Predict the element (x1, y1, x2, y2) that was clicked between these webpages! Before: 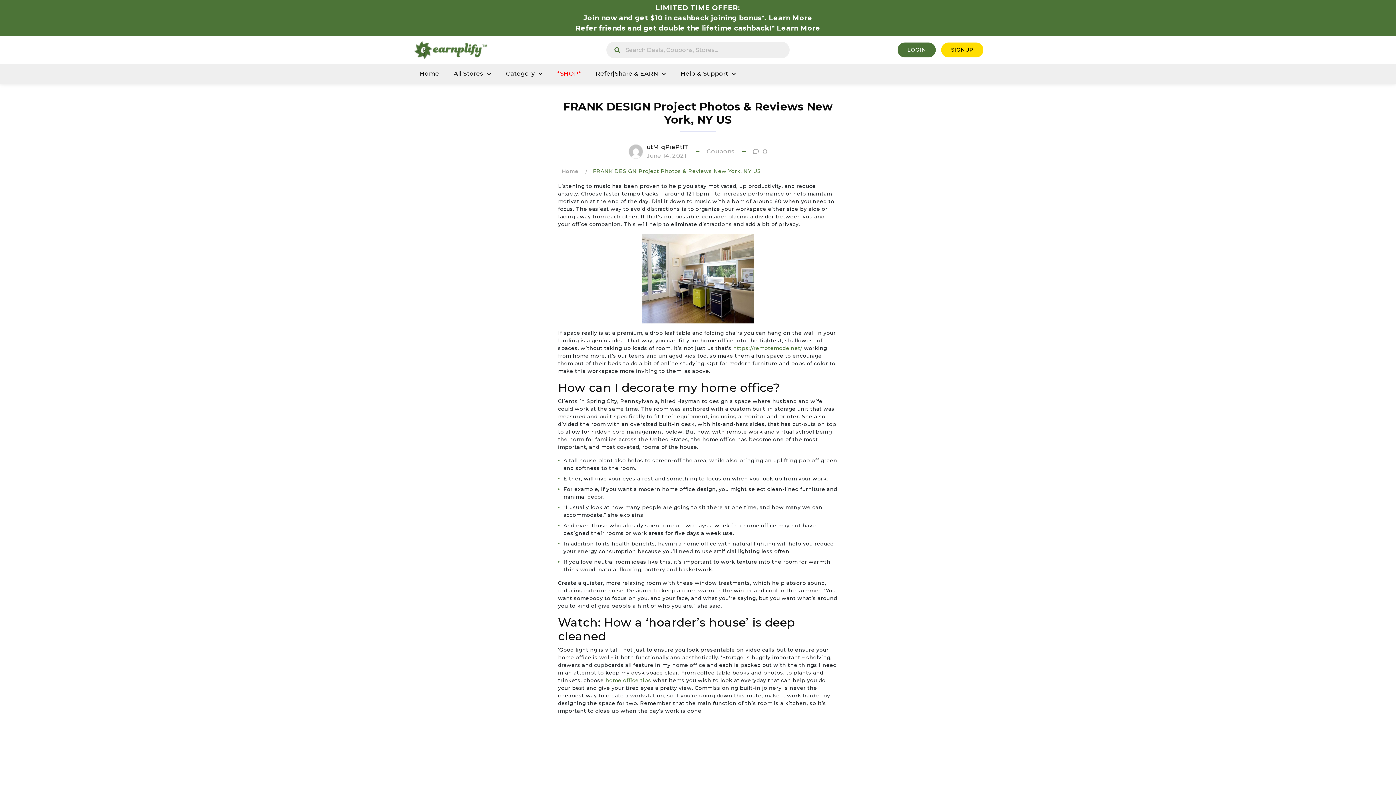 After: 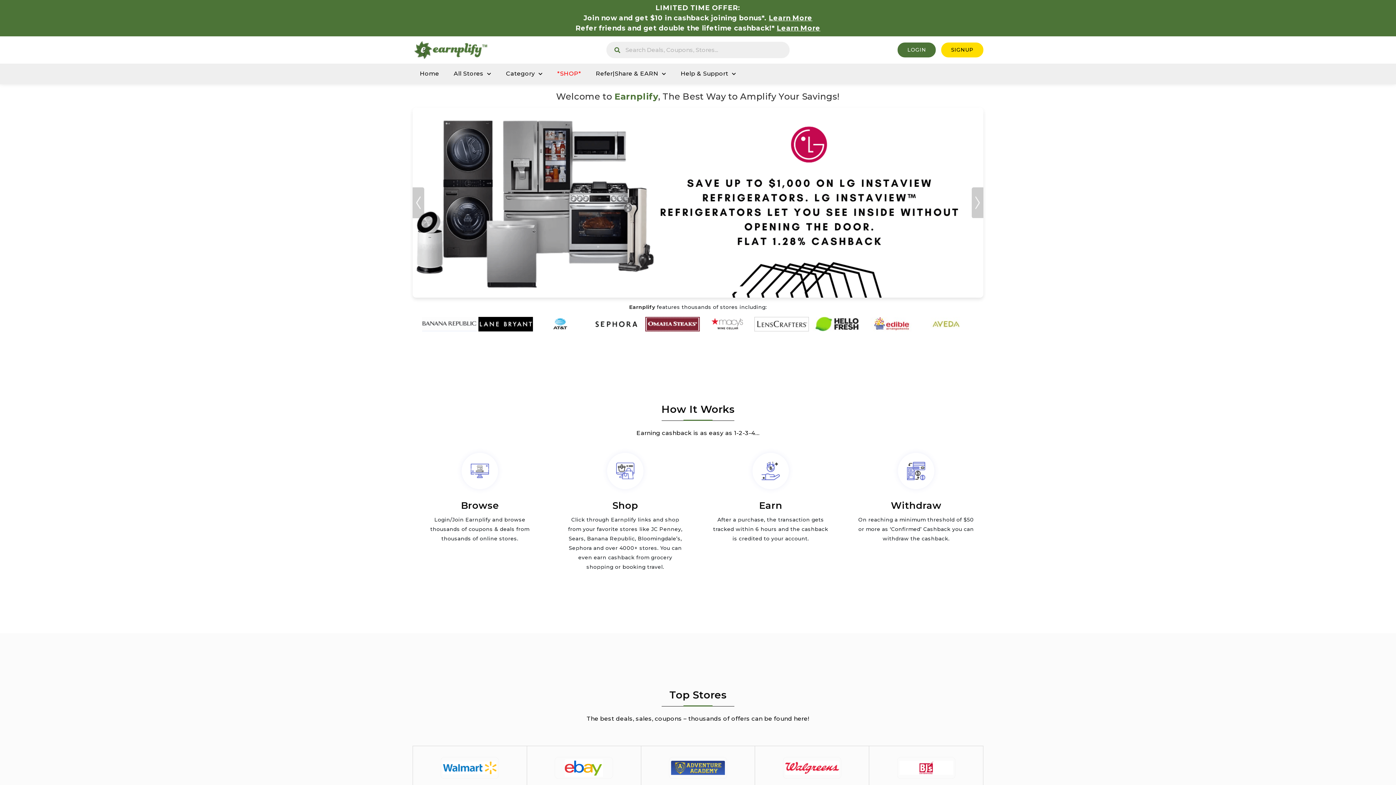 Action: label: Home bbox: (412, 63, 446, 84)